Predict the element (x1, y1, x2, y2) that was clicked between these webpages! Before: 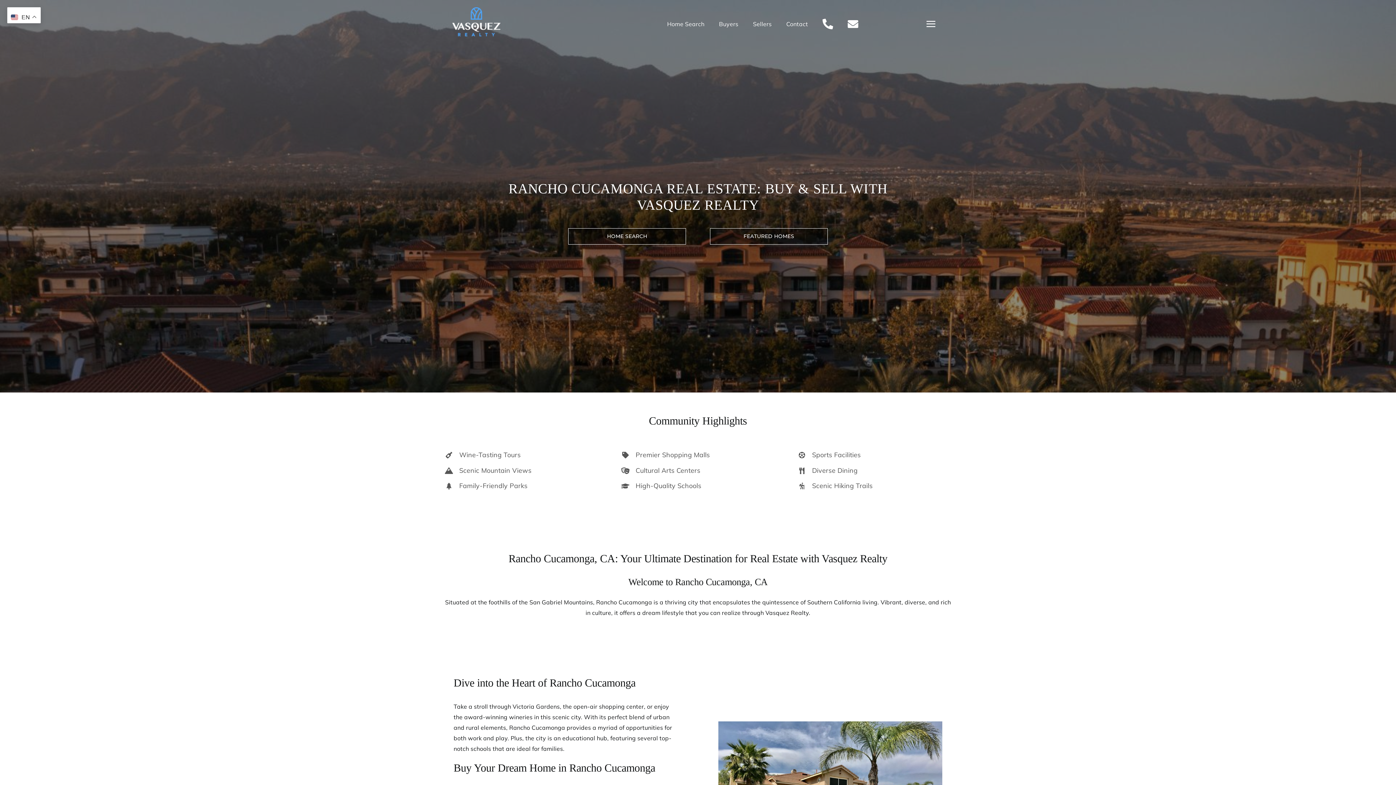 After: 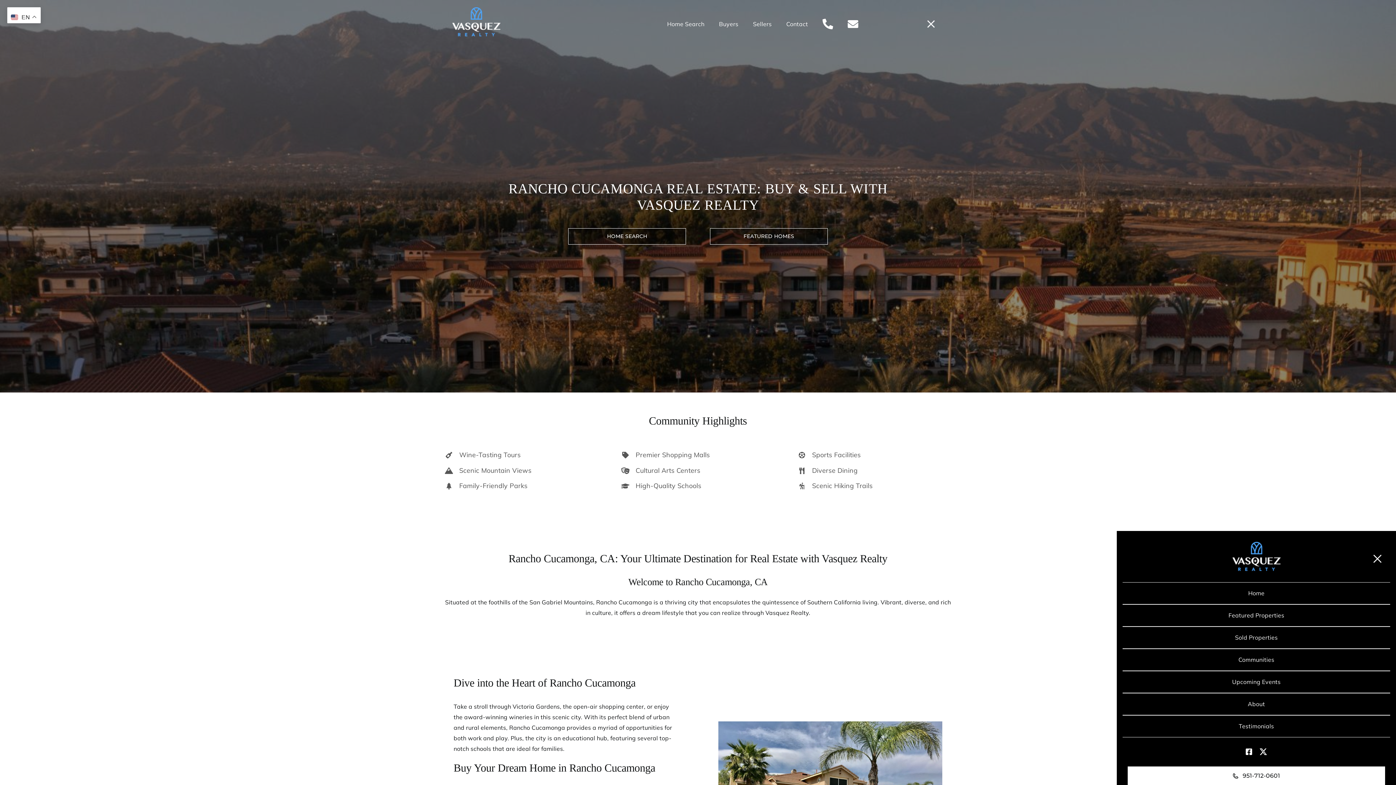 Action: bbox: (918, 12, 943, 35)